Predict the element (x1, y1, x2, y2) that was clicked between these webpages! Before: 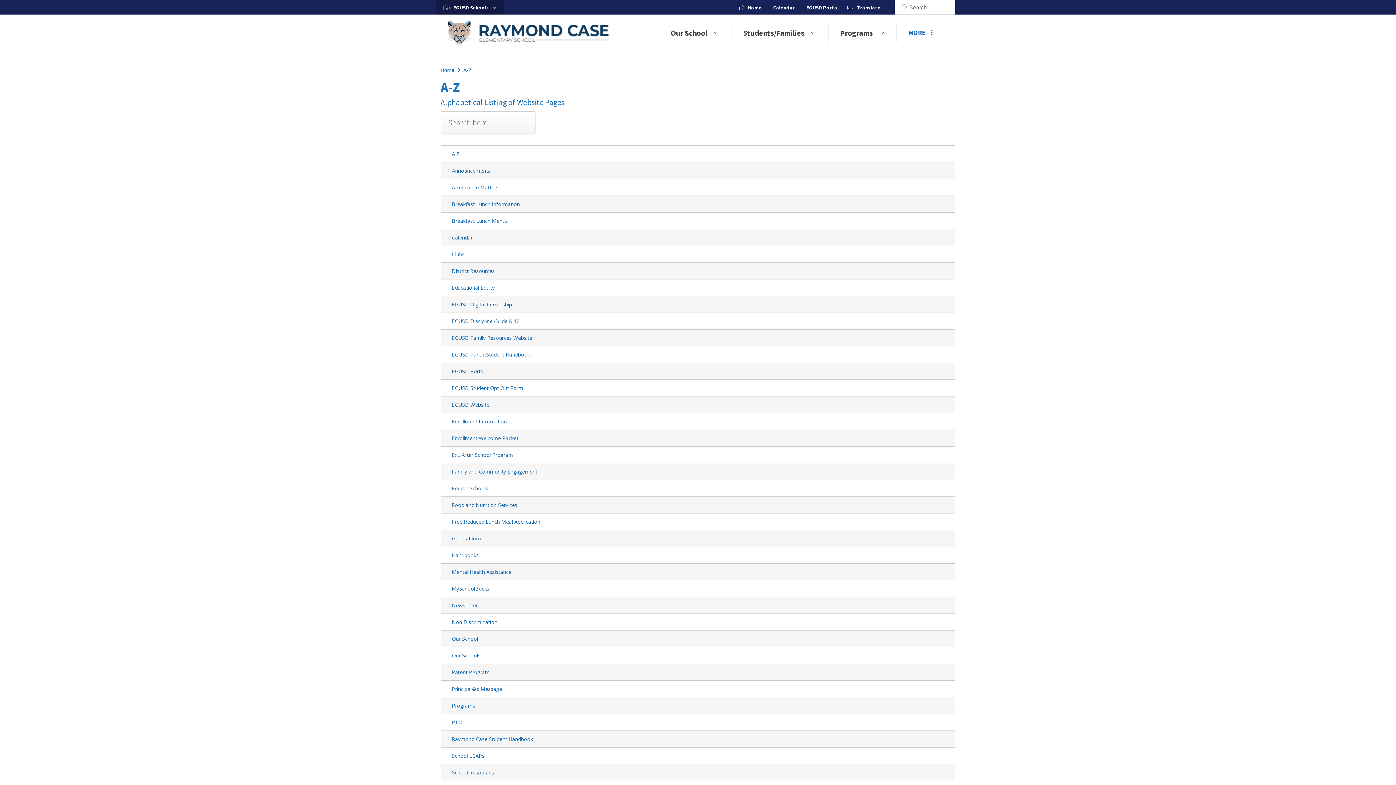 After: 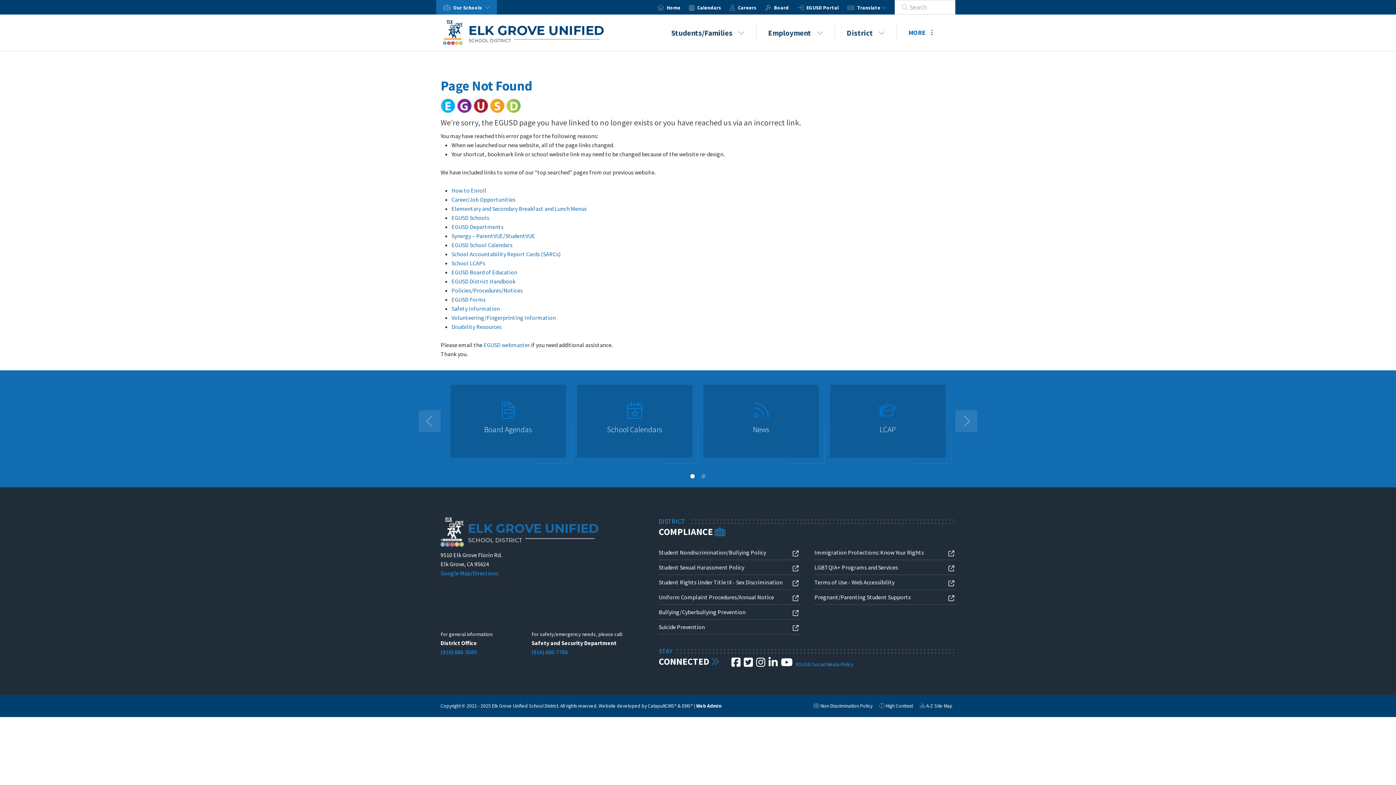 Action: label: Our School bbox: (452, 635, 478, 642)